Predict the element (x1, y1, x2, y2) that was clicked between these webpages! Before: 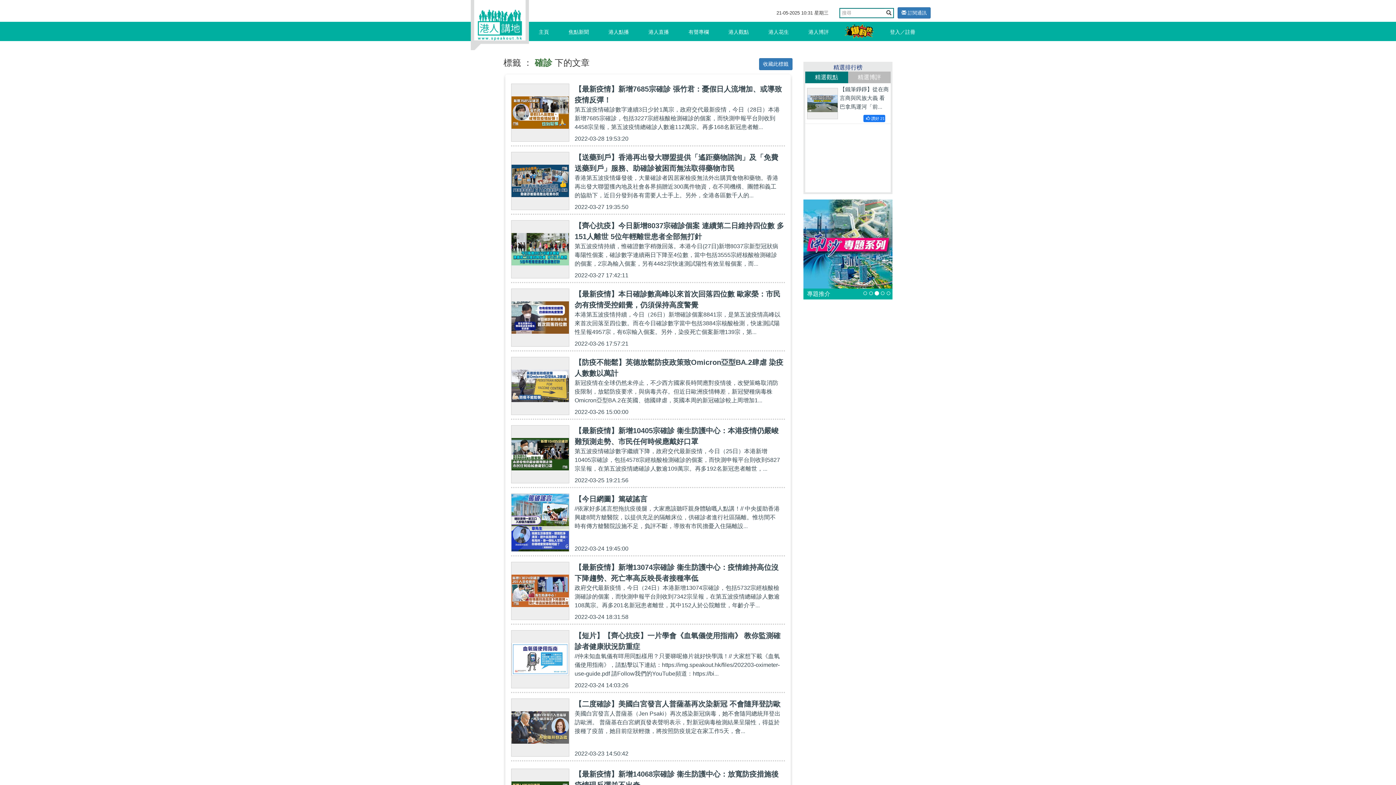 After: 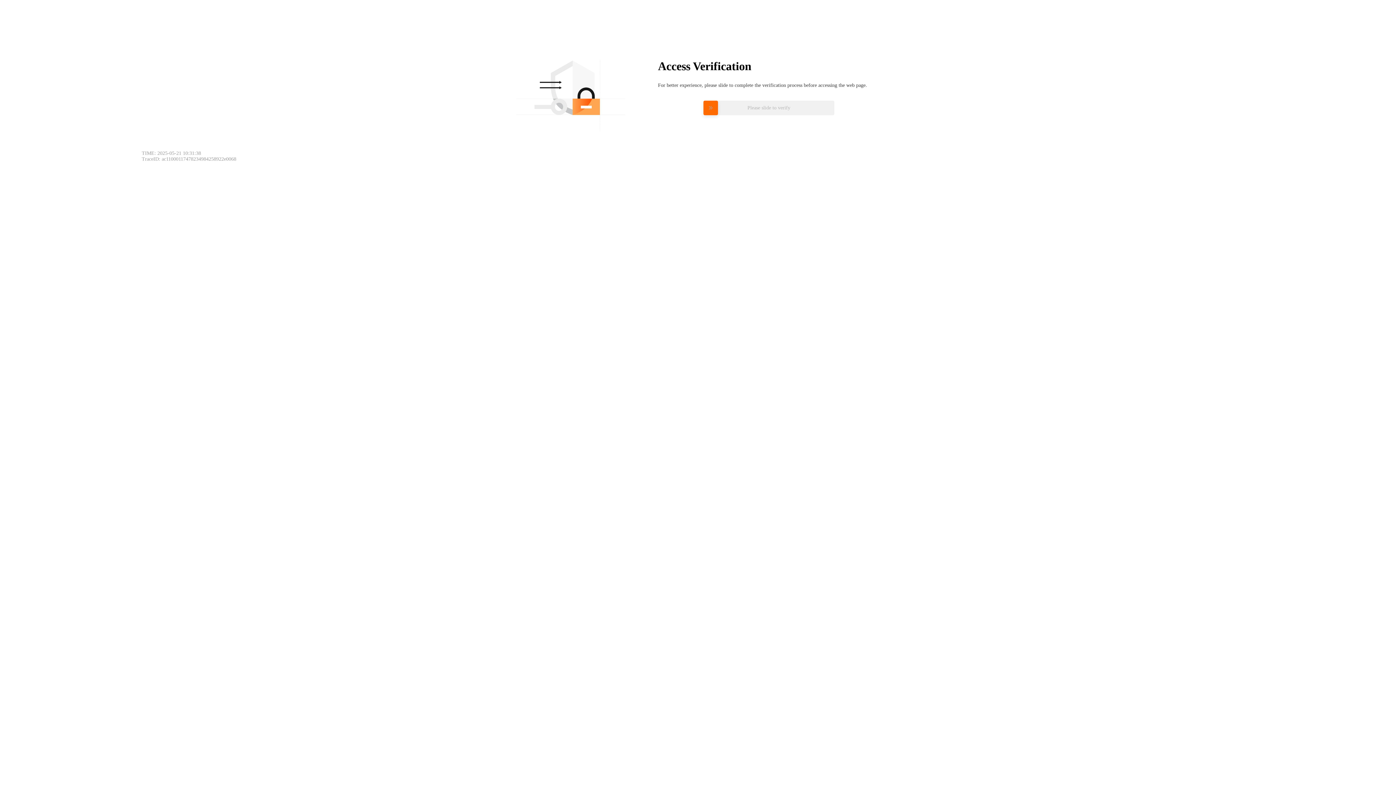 Action: bbox: (884, 8, 893, 17)